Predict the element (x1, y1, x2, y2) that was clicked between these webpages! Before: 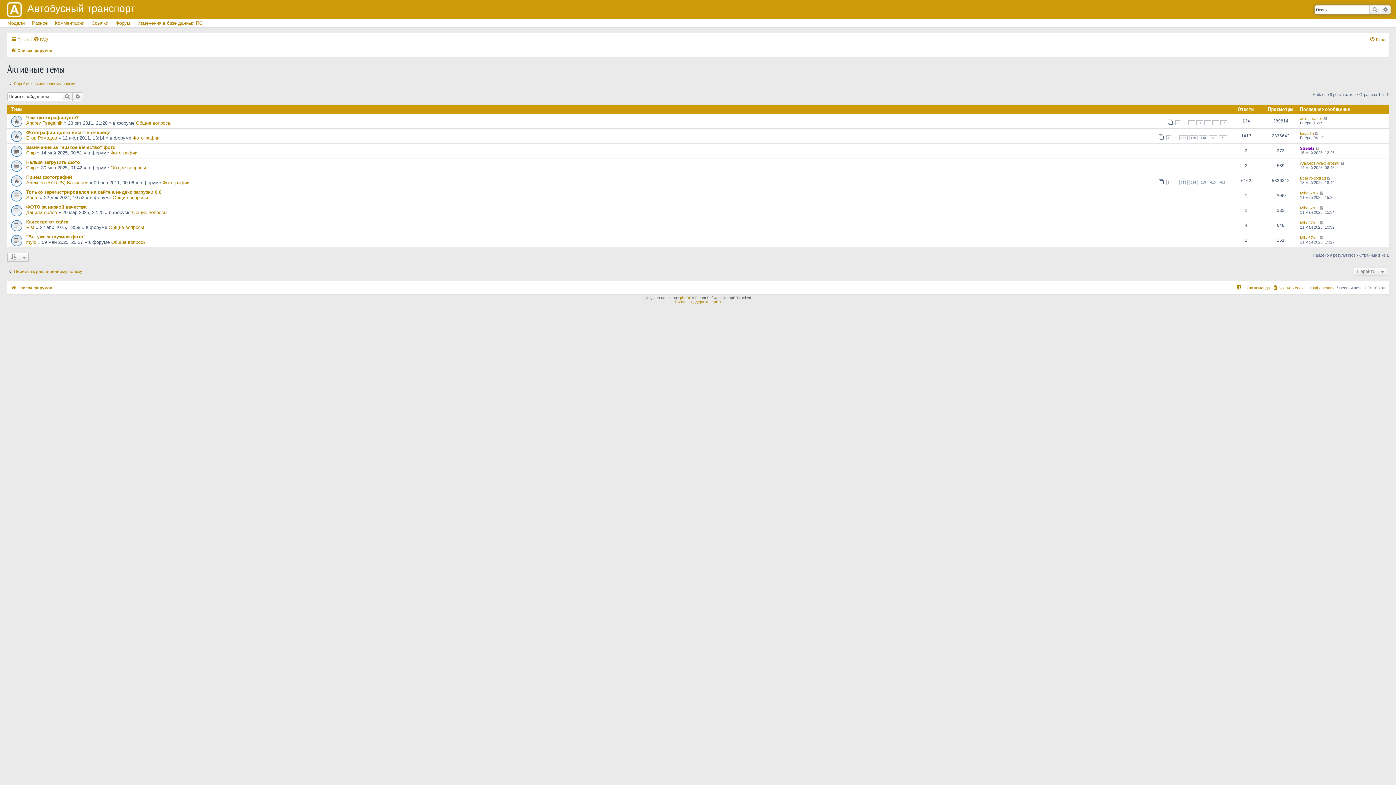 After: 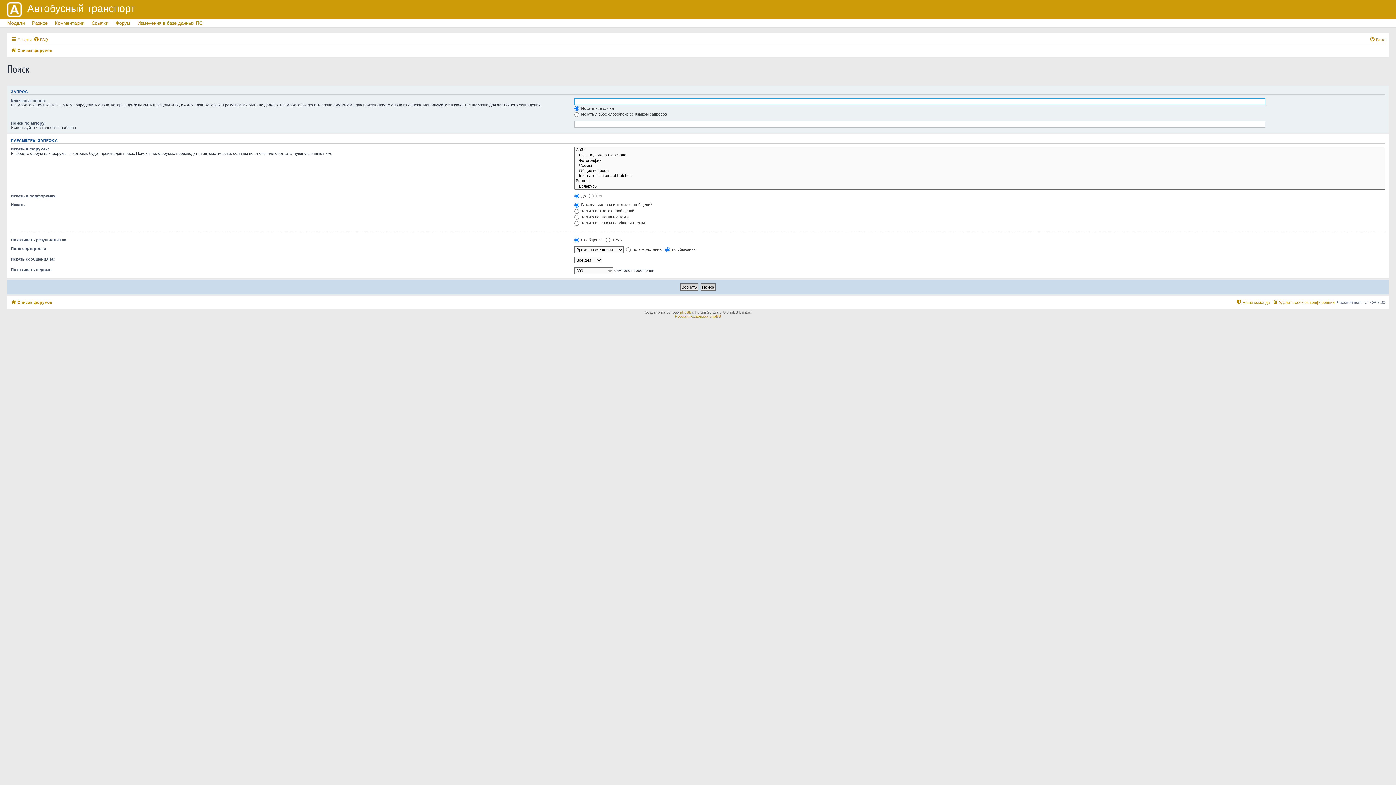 Action: label: Расширенный поиск bbox: (72, 92, 83, 100)